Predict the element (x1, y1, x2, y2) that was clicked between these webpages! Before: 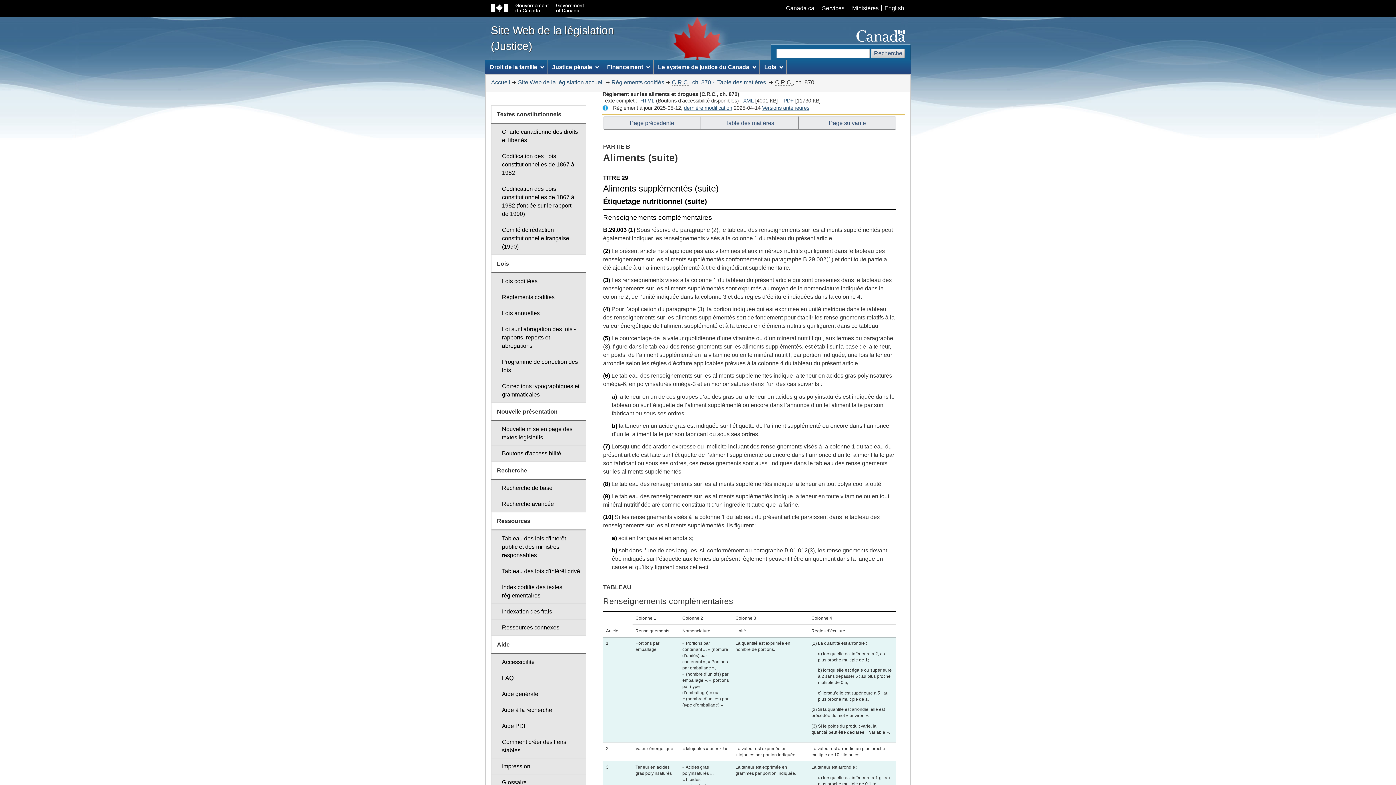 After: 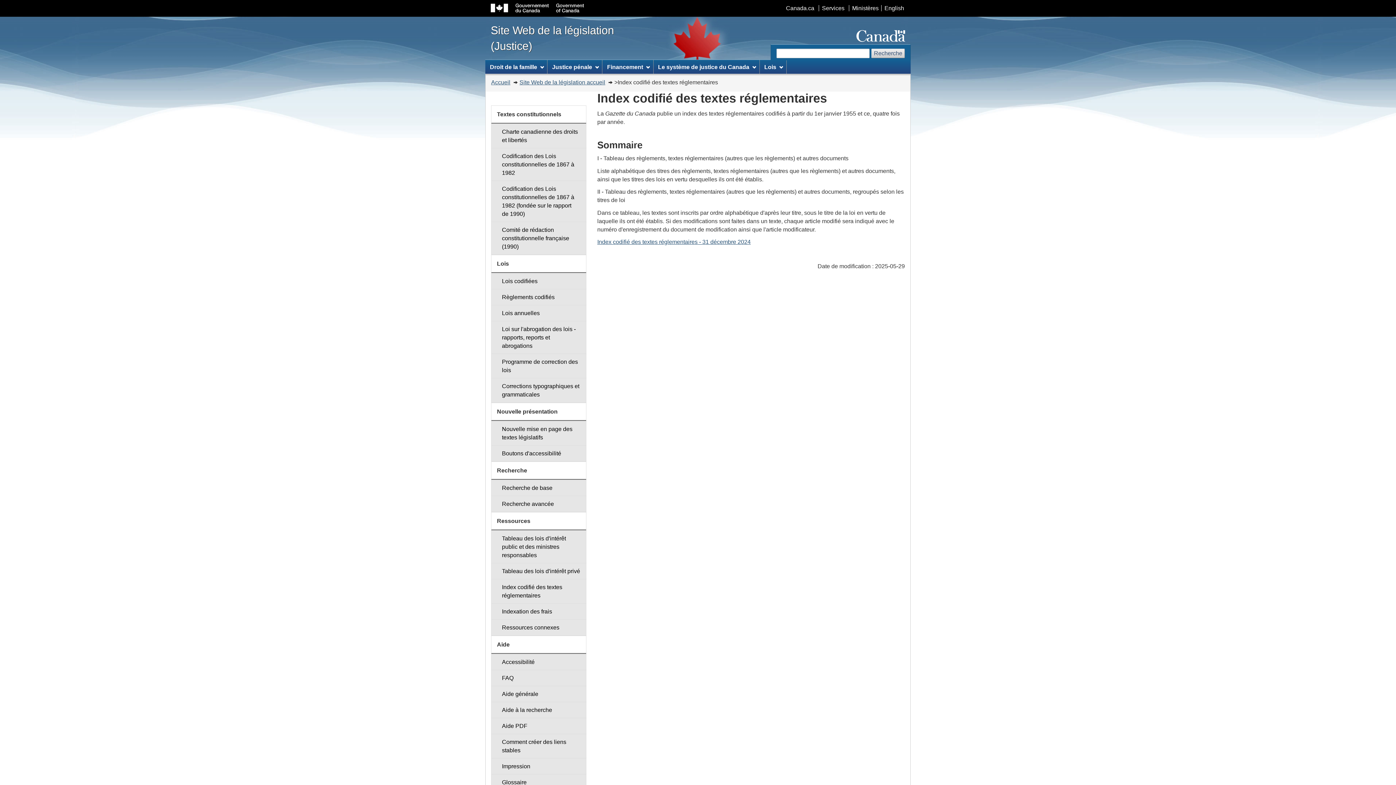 Action: label: Index codifié des textes réglementaires bbox: (491, 579, 586, 604)